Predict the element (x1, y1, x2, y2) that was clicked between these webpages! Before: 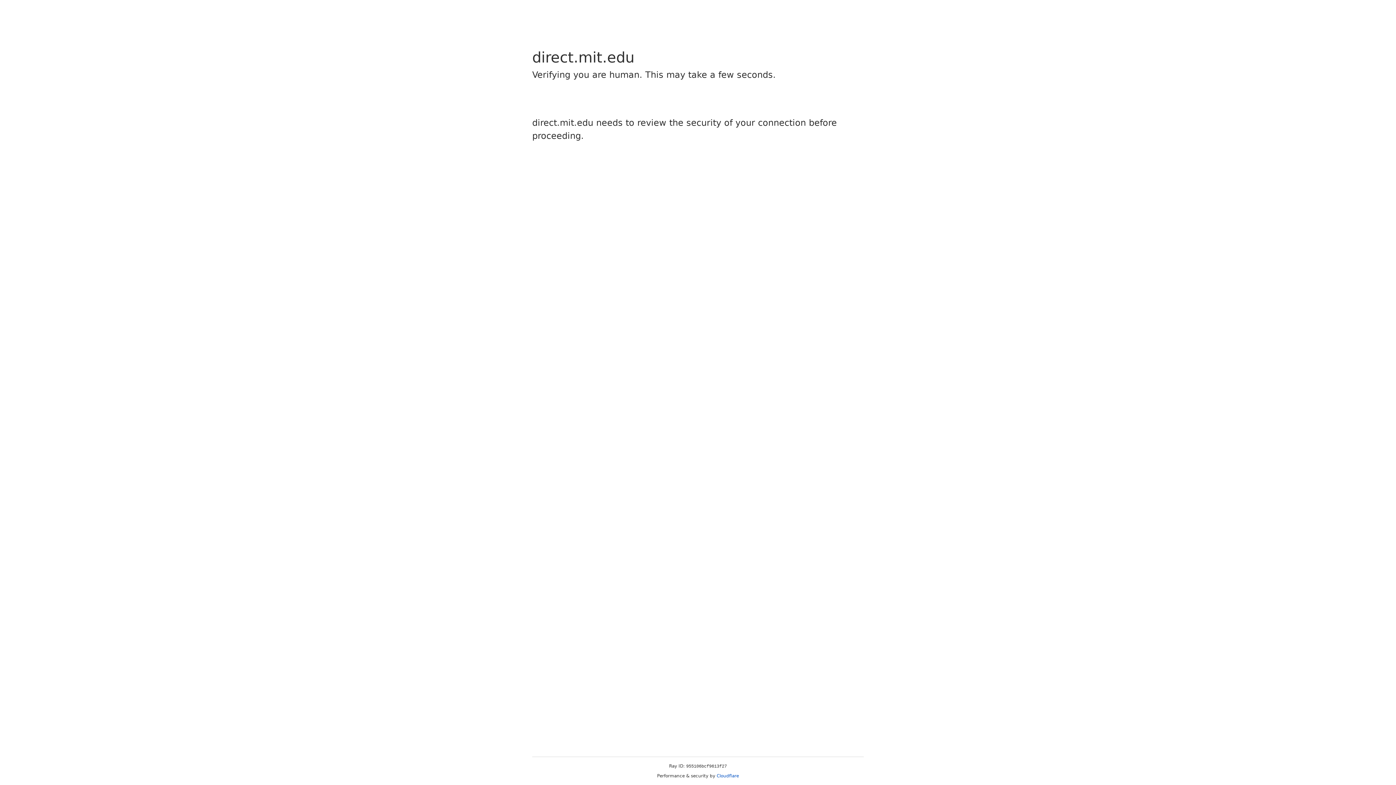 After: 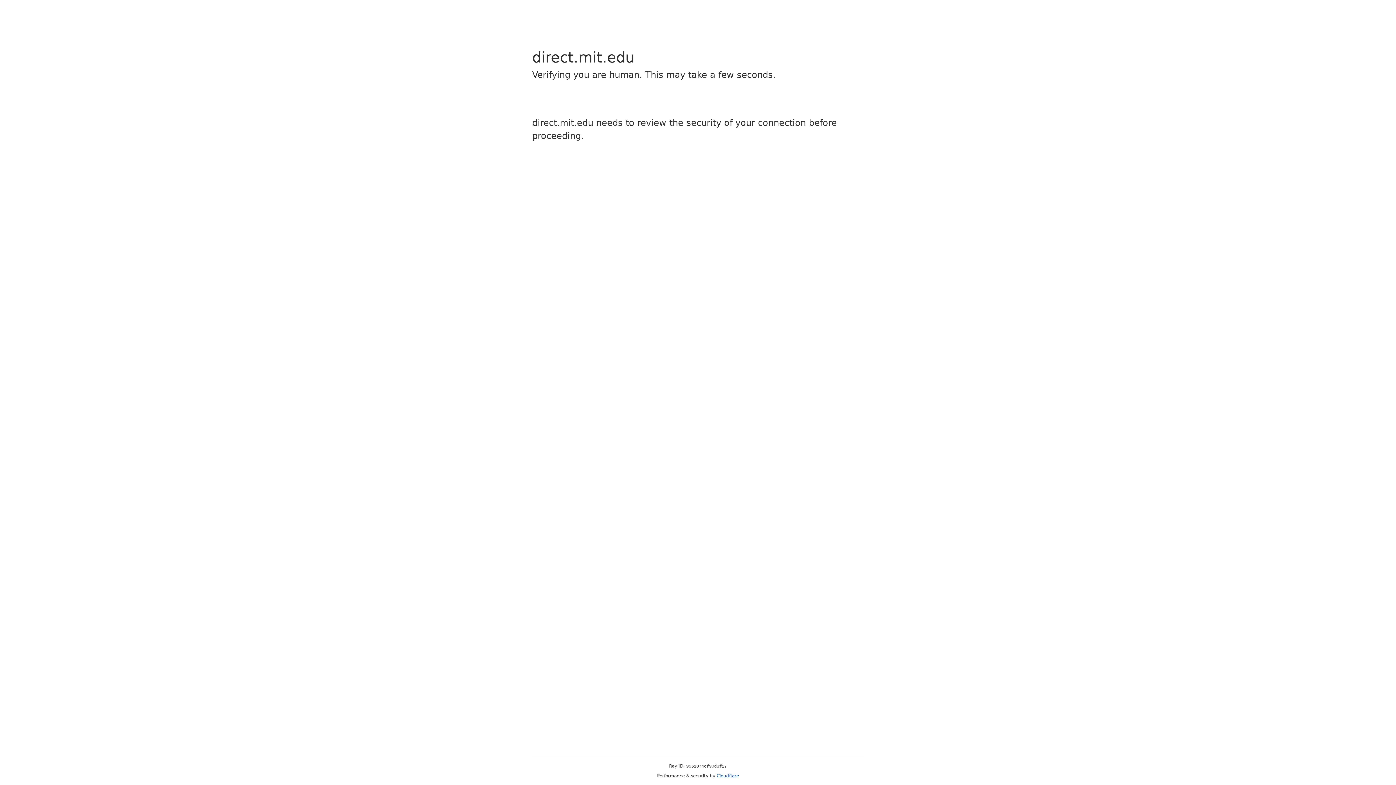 Action: label: Cloudflare bbox: (716, 773, 739, 778)